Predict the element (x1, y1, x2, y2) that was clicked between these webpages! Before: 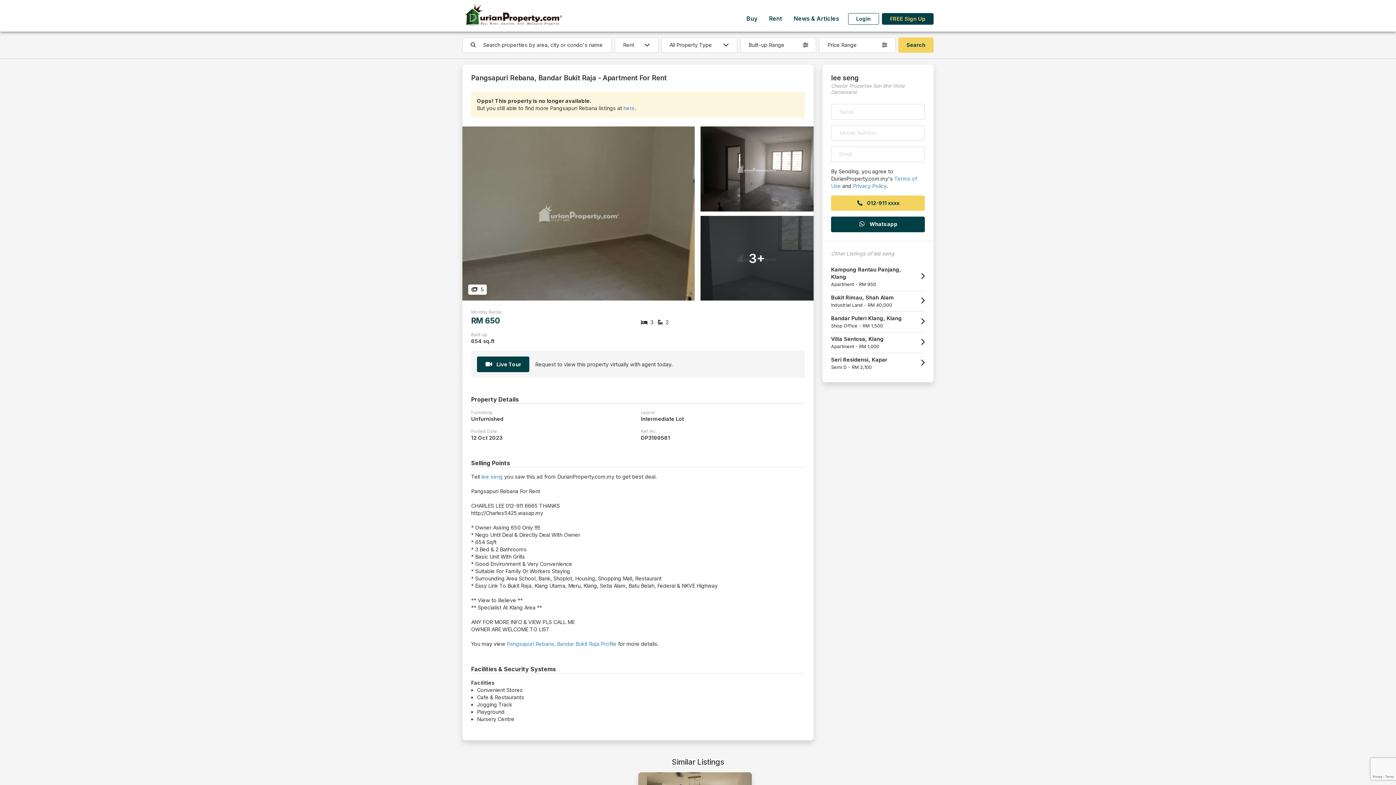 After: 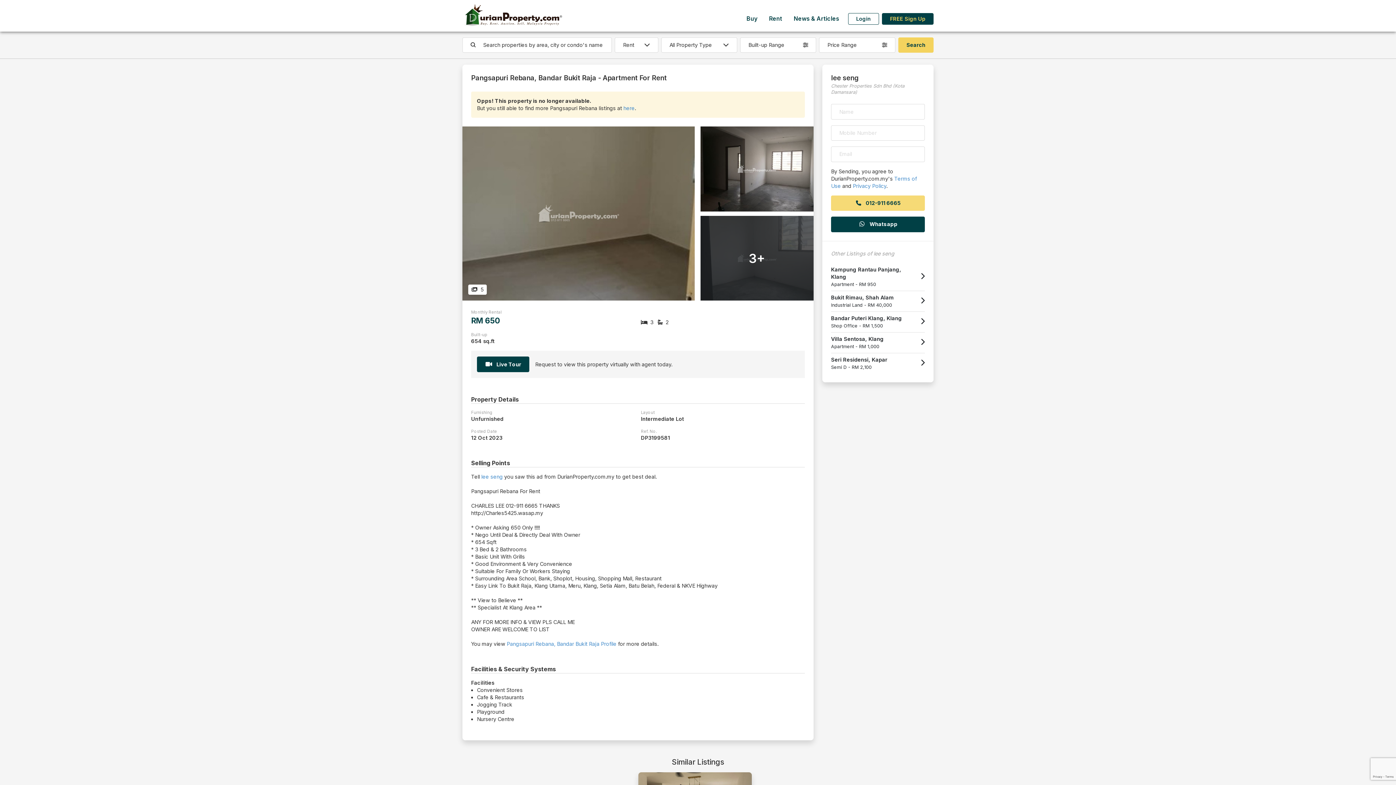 Action: label:  012-911 xxxx bbox: (831, 195, 925, 210)